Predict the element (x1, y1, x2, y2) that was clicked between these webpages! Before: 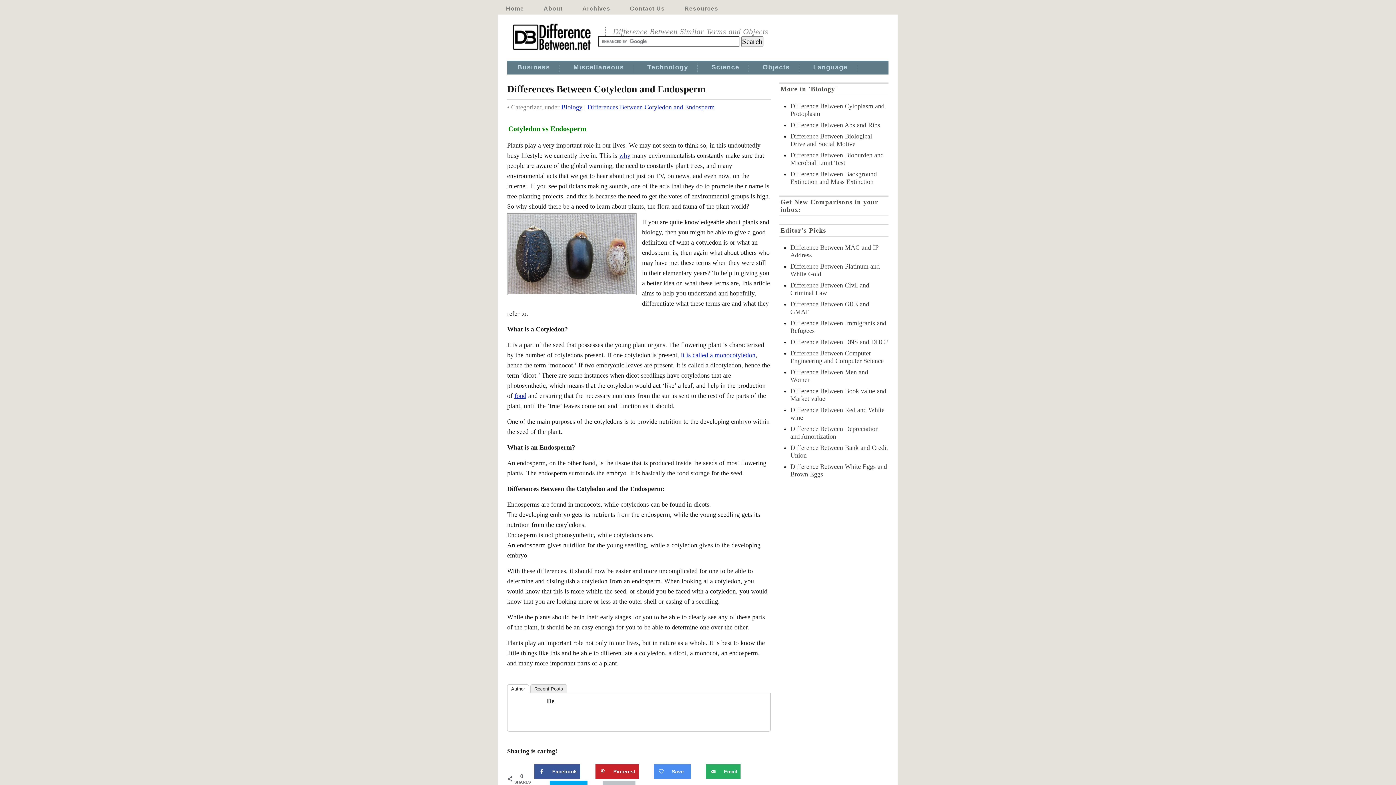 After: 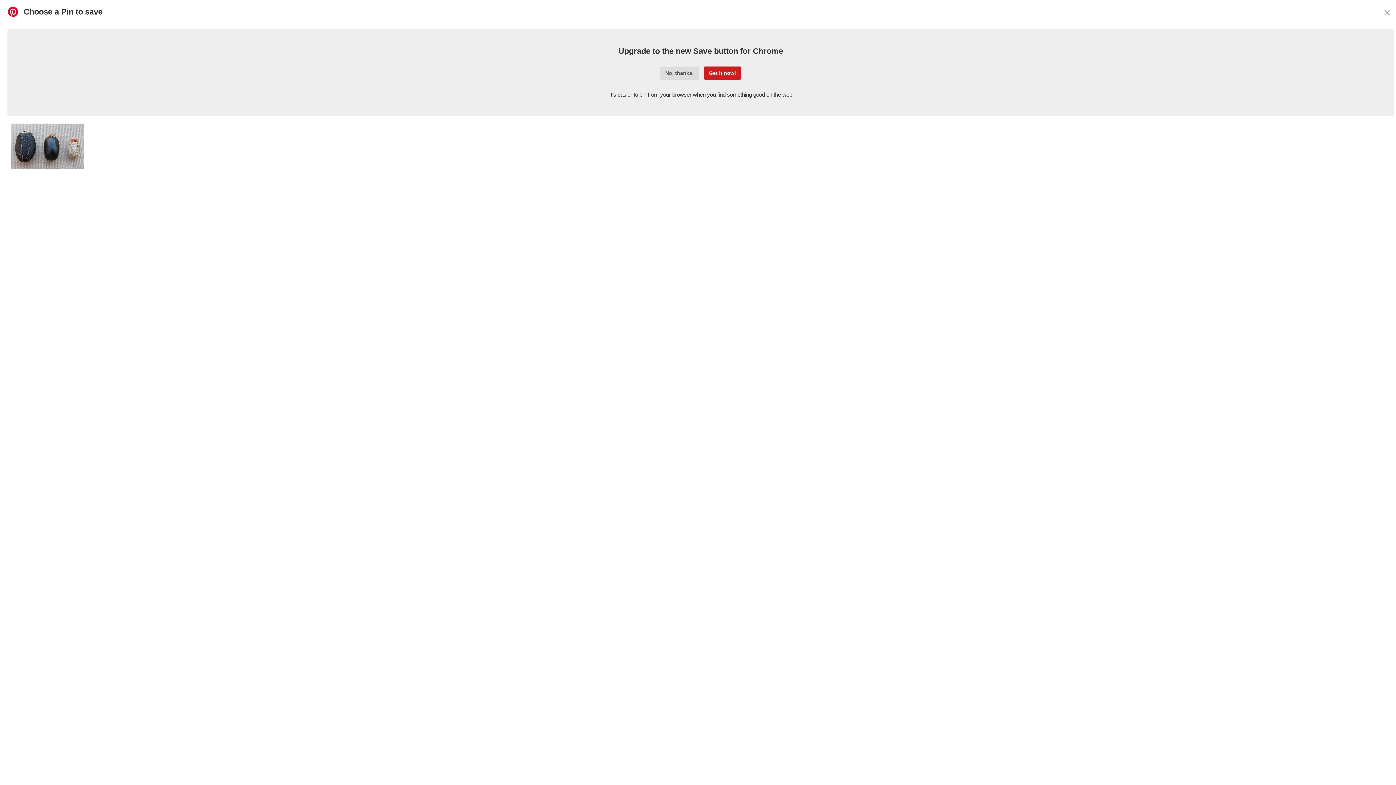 Action: label: Save to Pinterest bbox: (595, 764, 638, 779)